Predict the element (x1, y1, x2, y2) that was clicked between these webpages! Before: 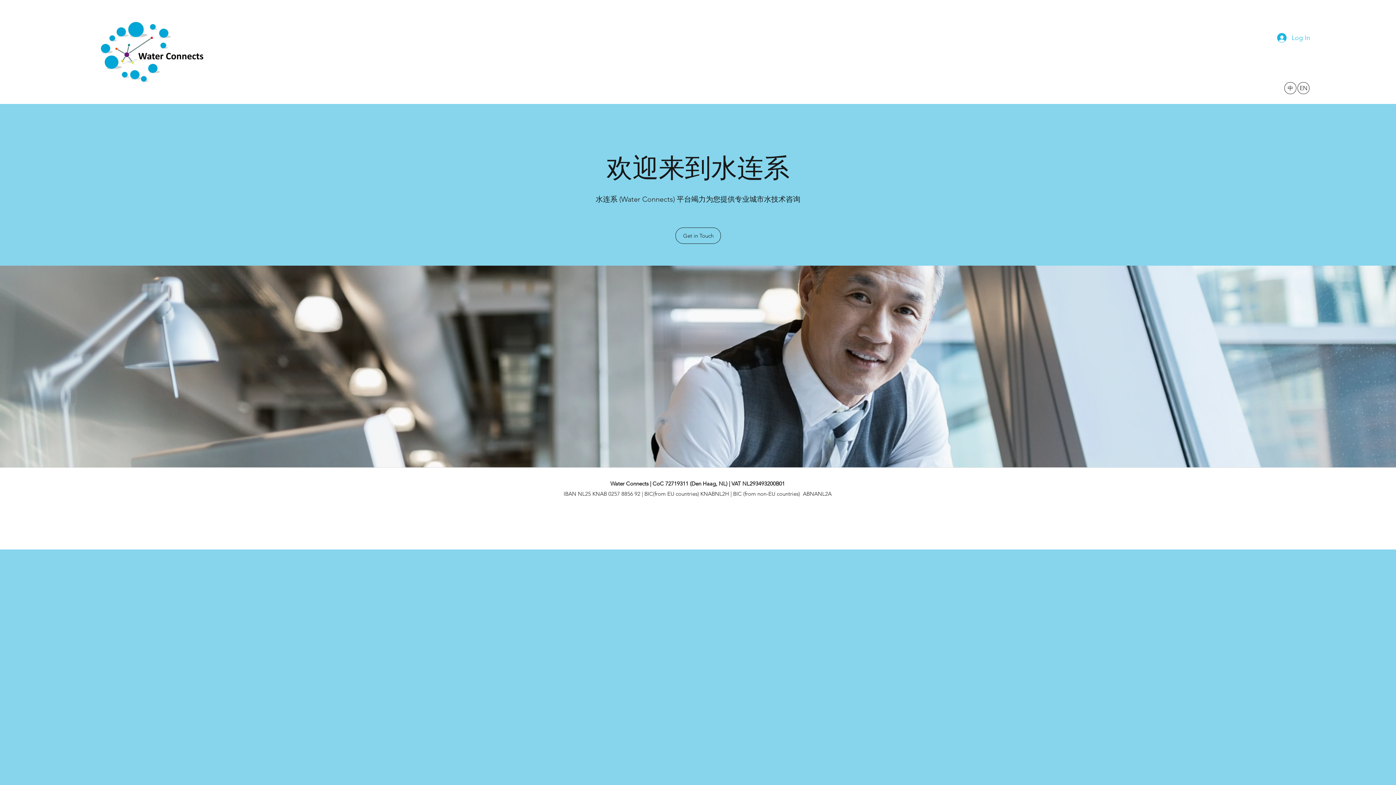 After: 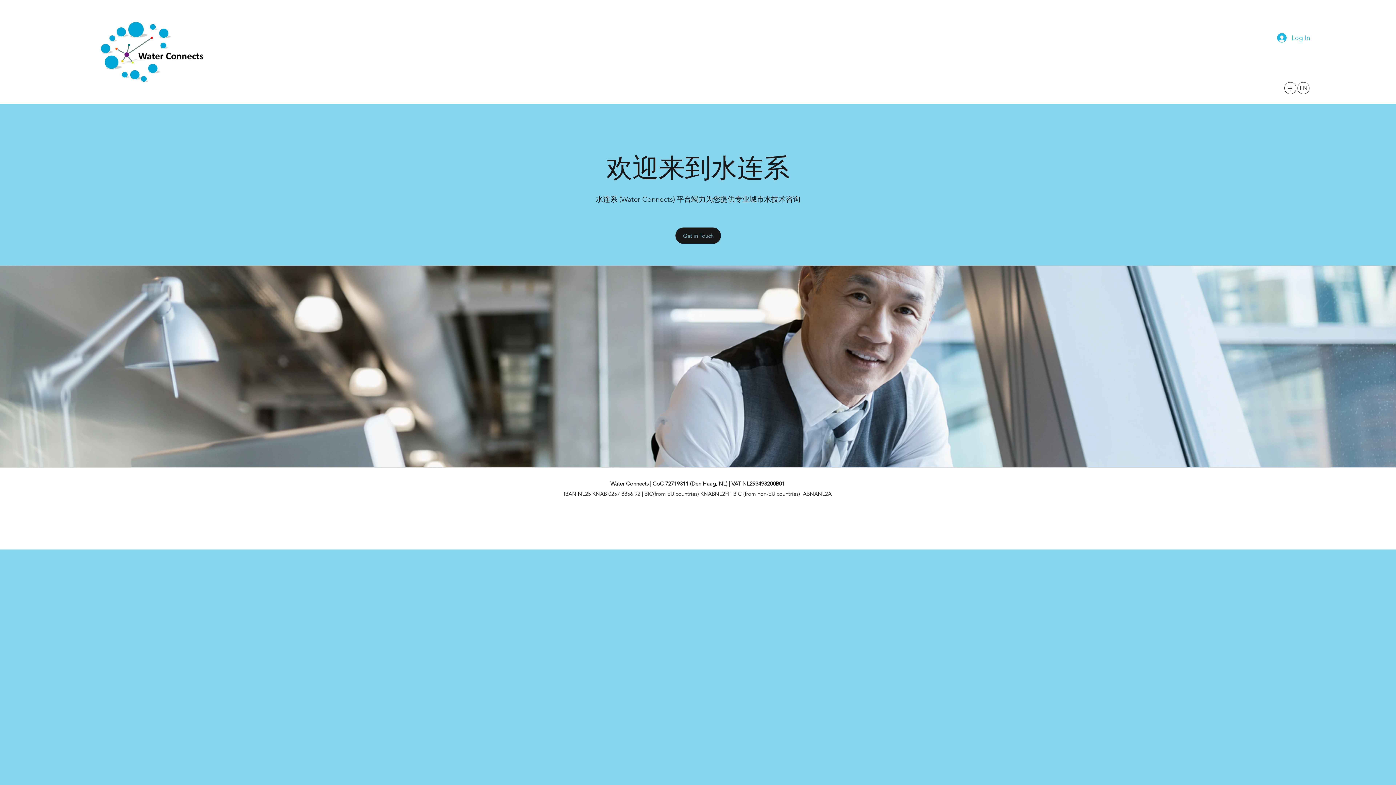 Action: bbox: (675, 227, 721, 244) label: Get in Touch